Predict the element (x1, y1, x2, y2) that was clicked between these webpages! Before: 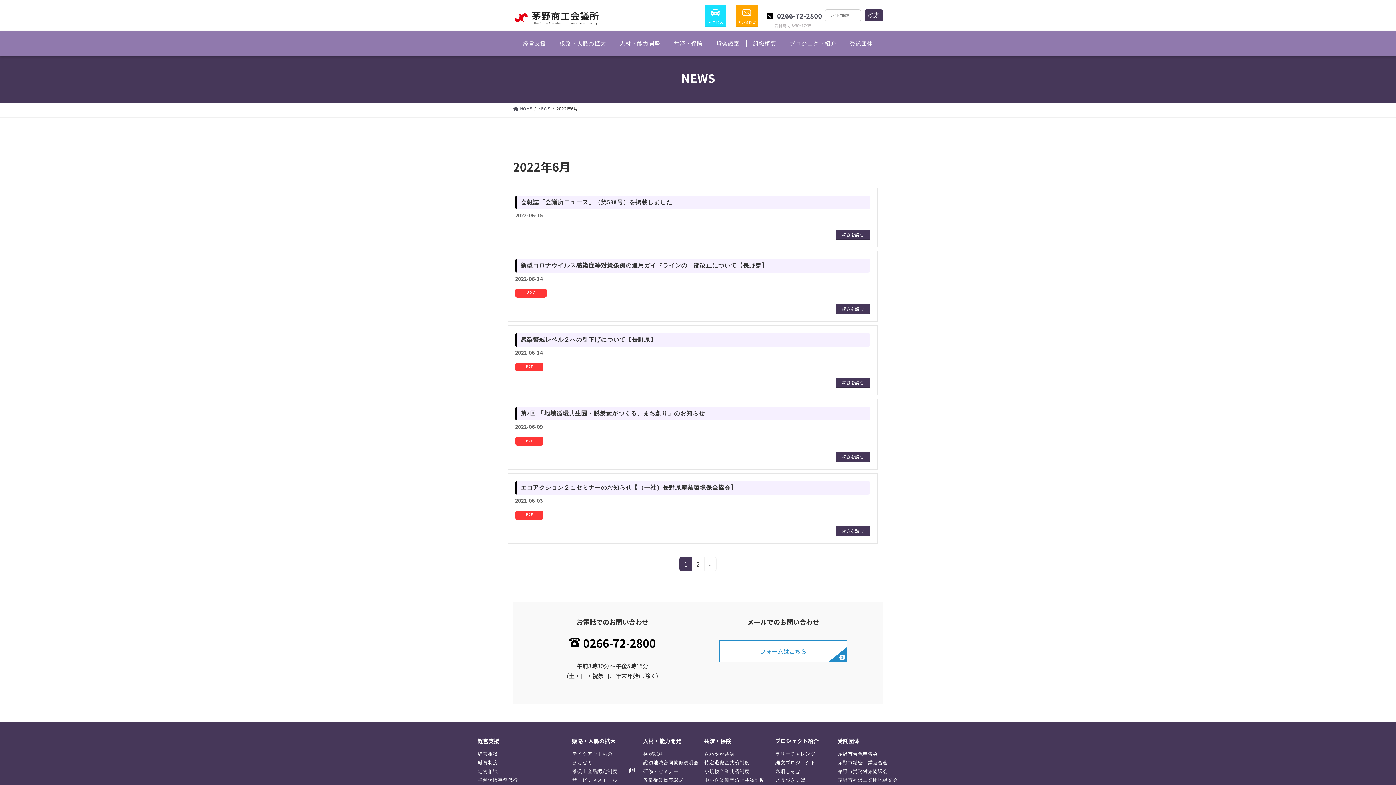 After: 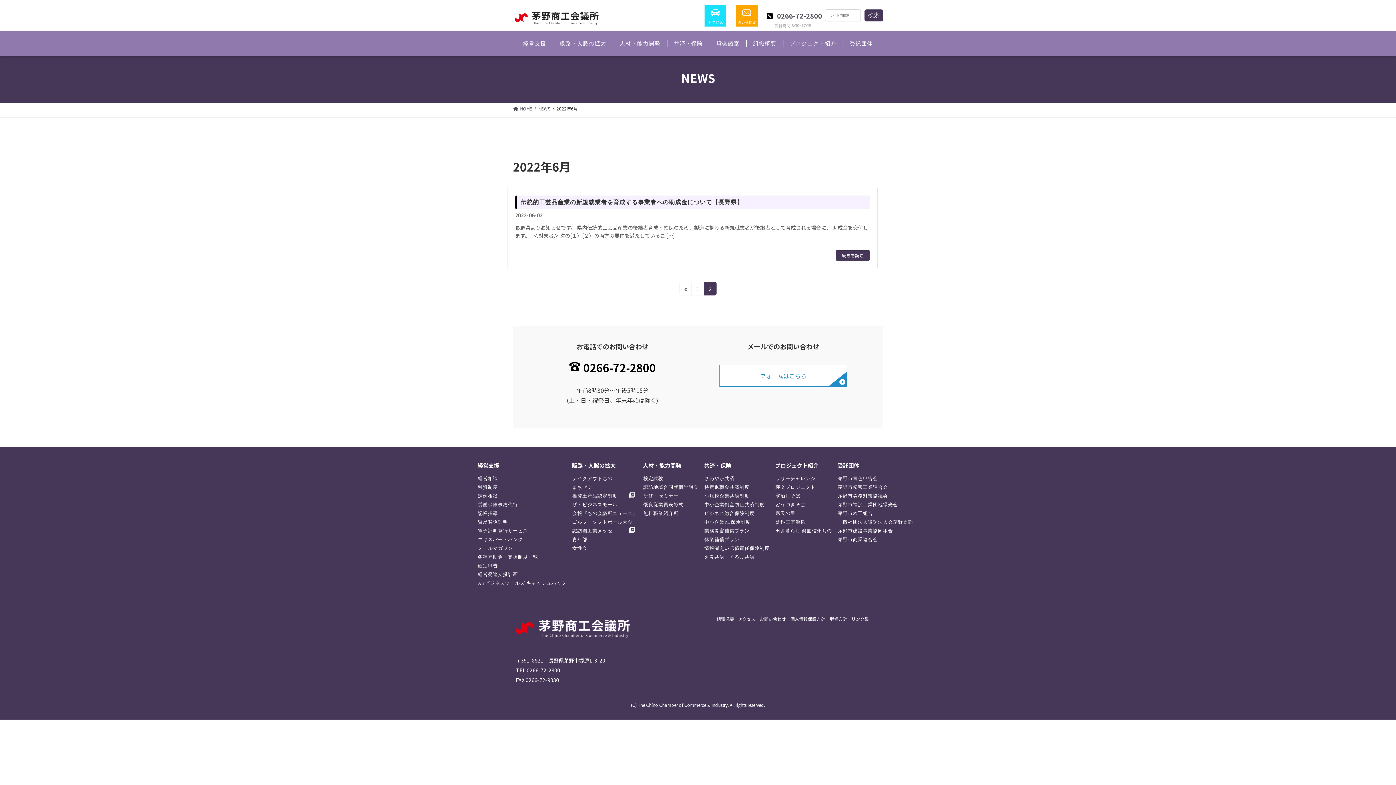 Action: label: » bbox: (704, 557, 716, 571)